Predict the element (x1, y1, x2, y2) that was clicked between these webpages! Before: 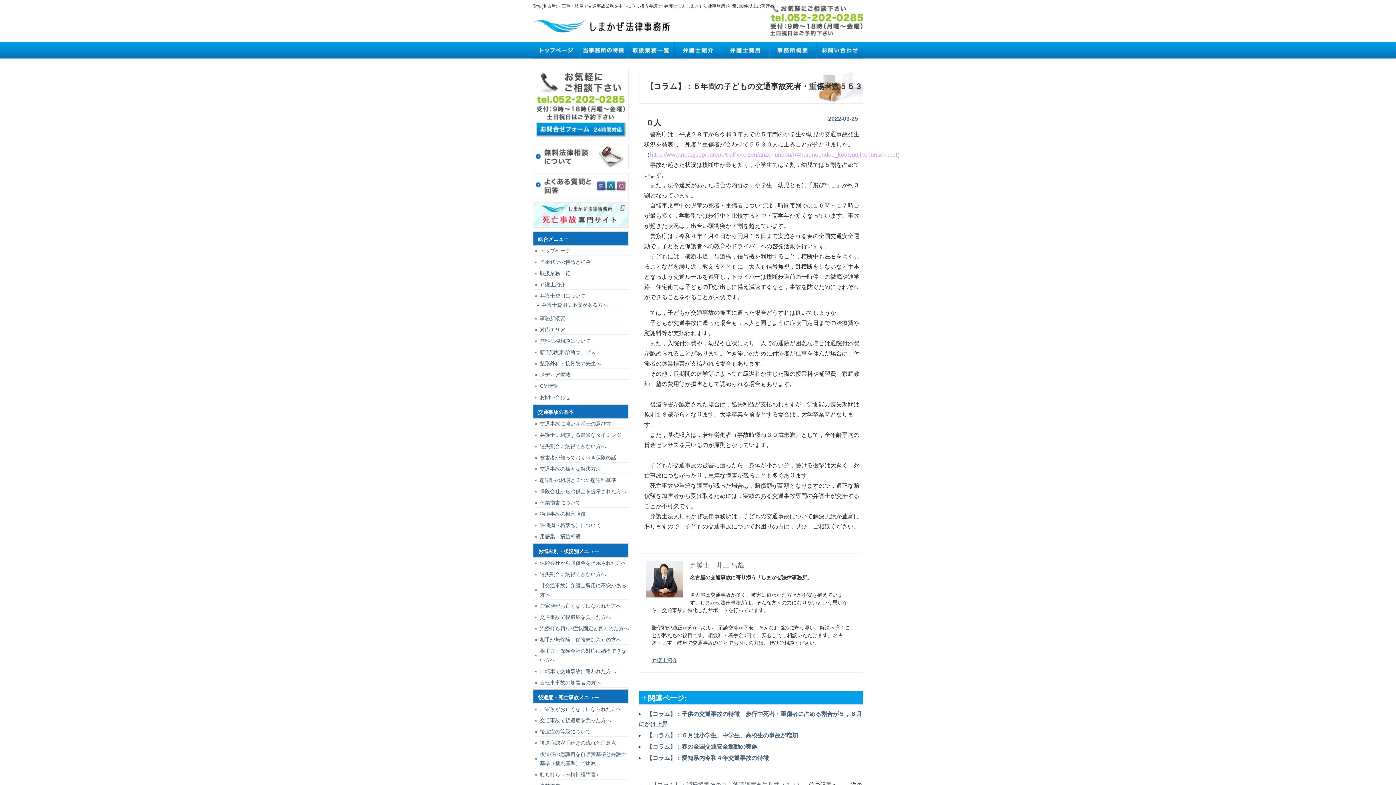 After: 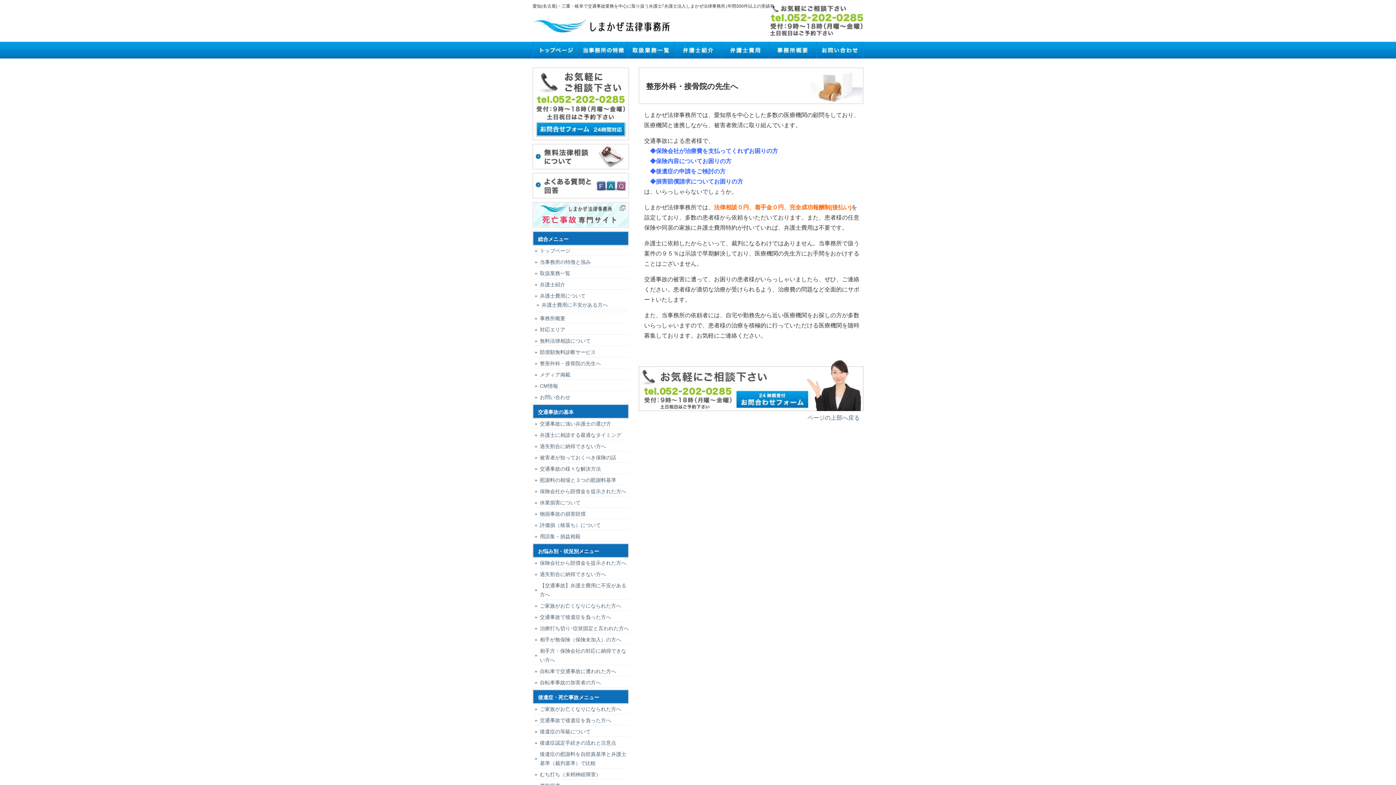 Action: bbox: (534, 359, 629, 368) label: 整形外科・接骨院の先生へ